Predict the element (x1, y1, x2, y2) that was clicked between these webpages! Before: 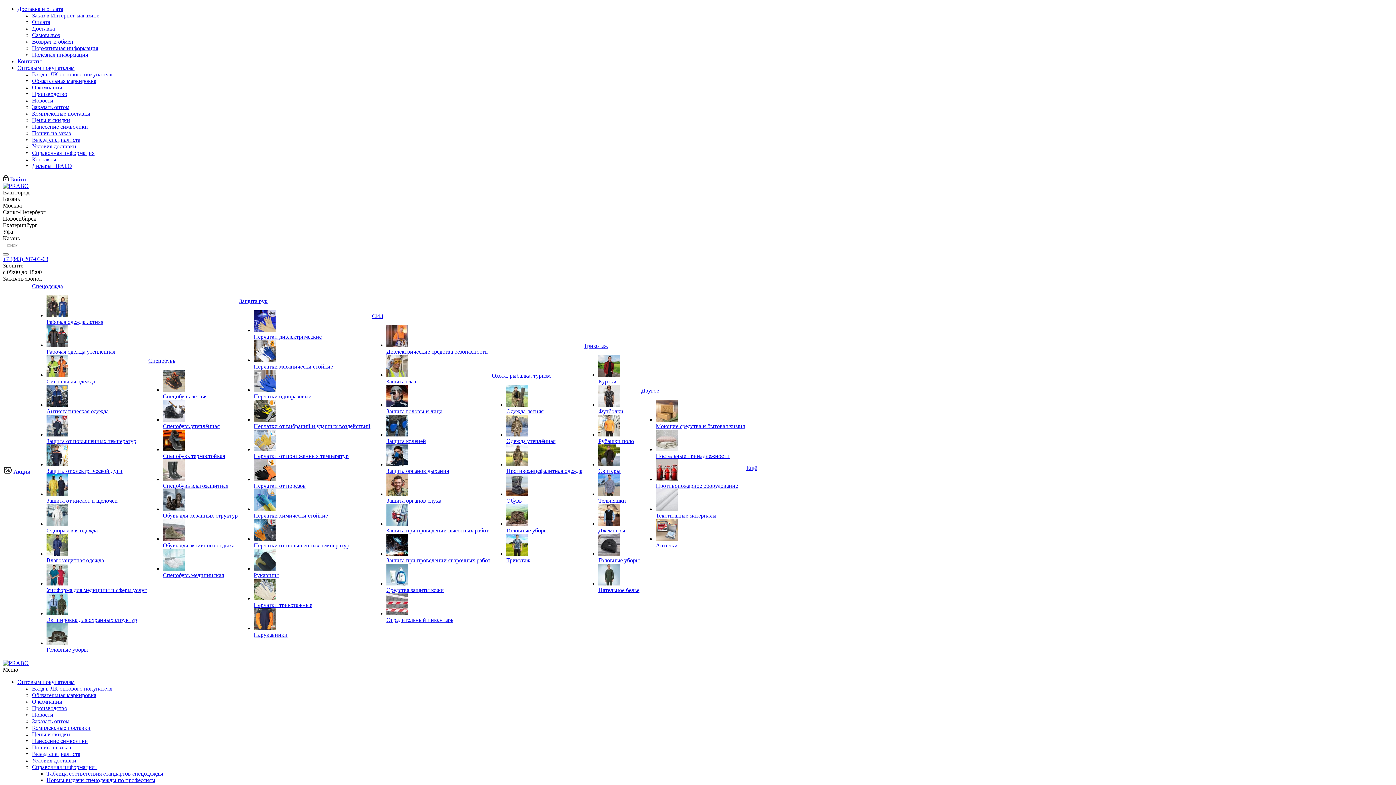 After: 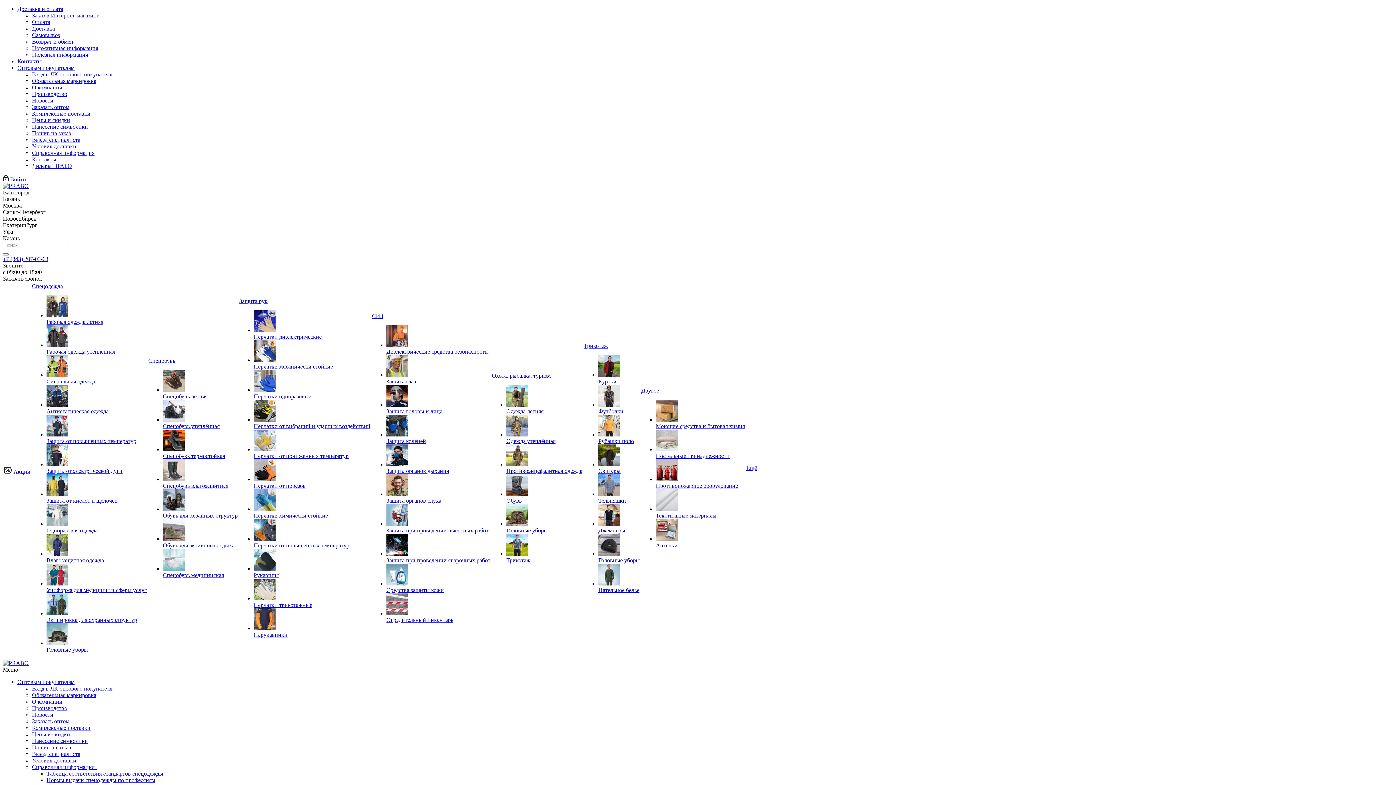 Action: label: Оградительный инвентарь bbox: (386, 617, 453, 623)